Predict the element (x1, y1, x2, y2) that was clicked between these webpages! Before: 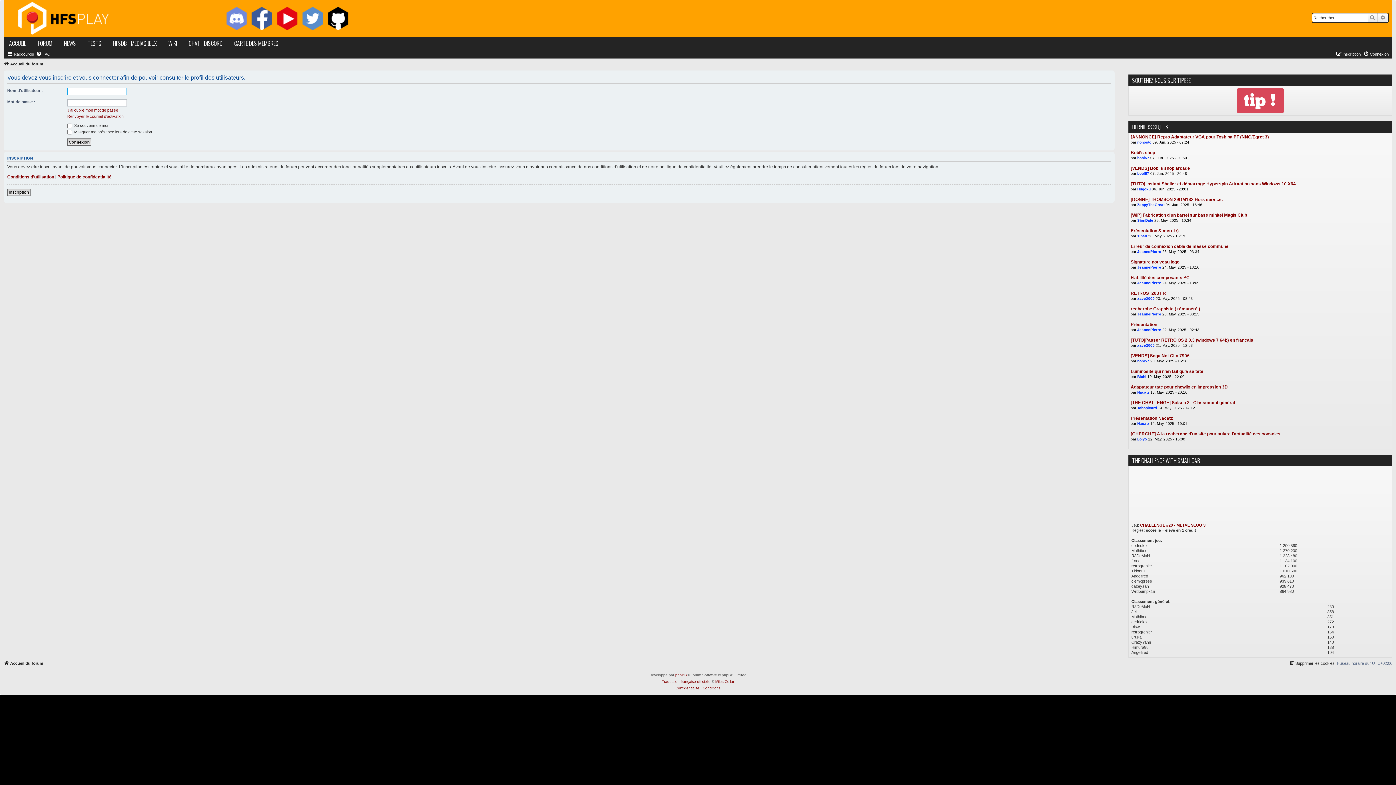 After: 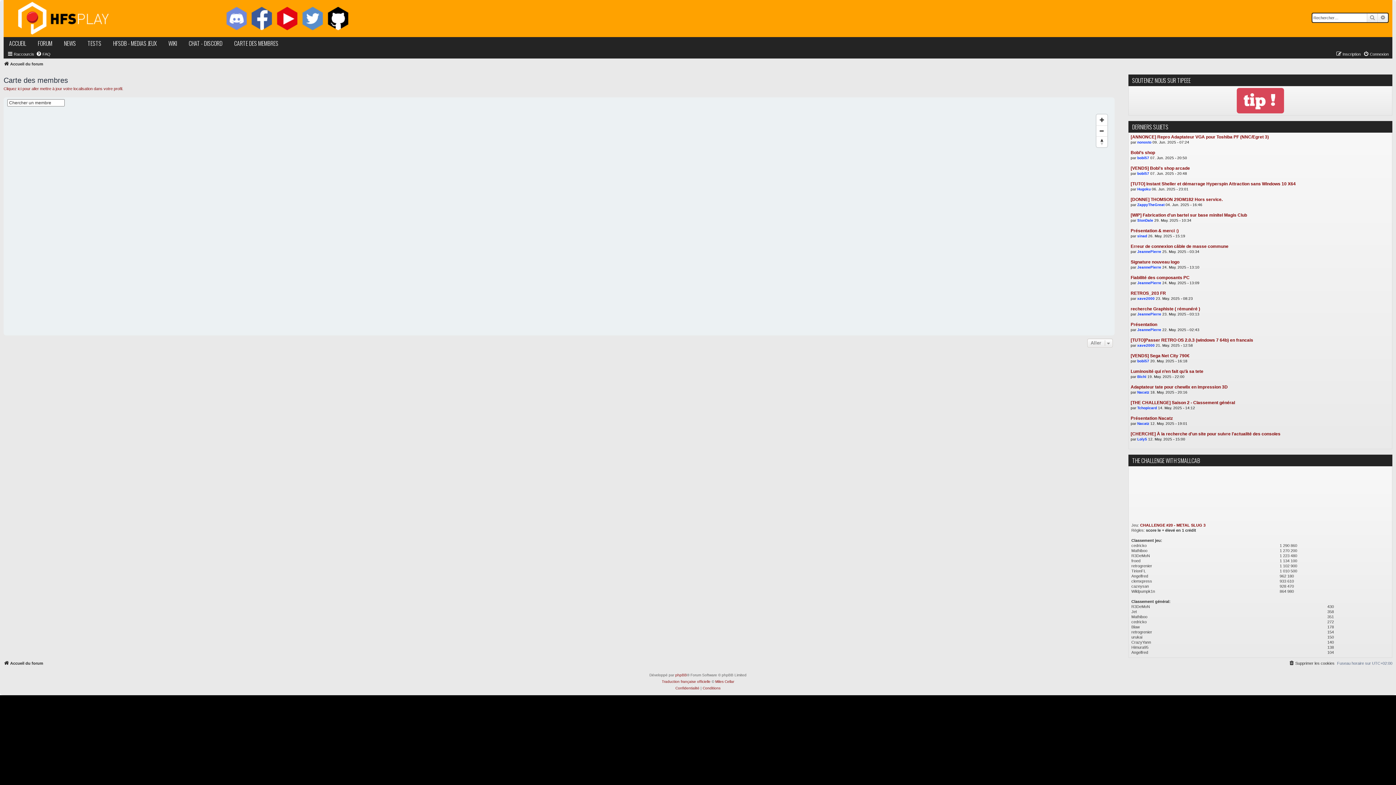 Action: label: CARTE DES MEMBRES bbox: (228, 37, 284, 49)